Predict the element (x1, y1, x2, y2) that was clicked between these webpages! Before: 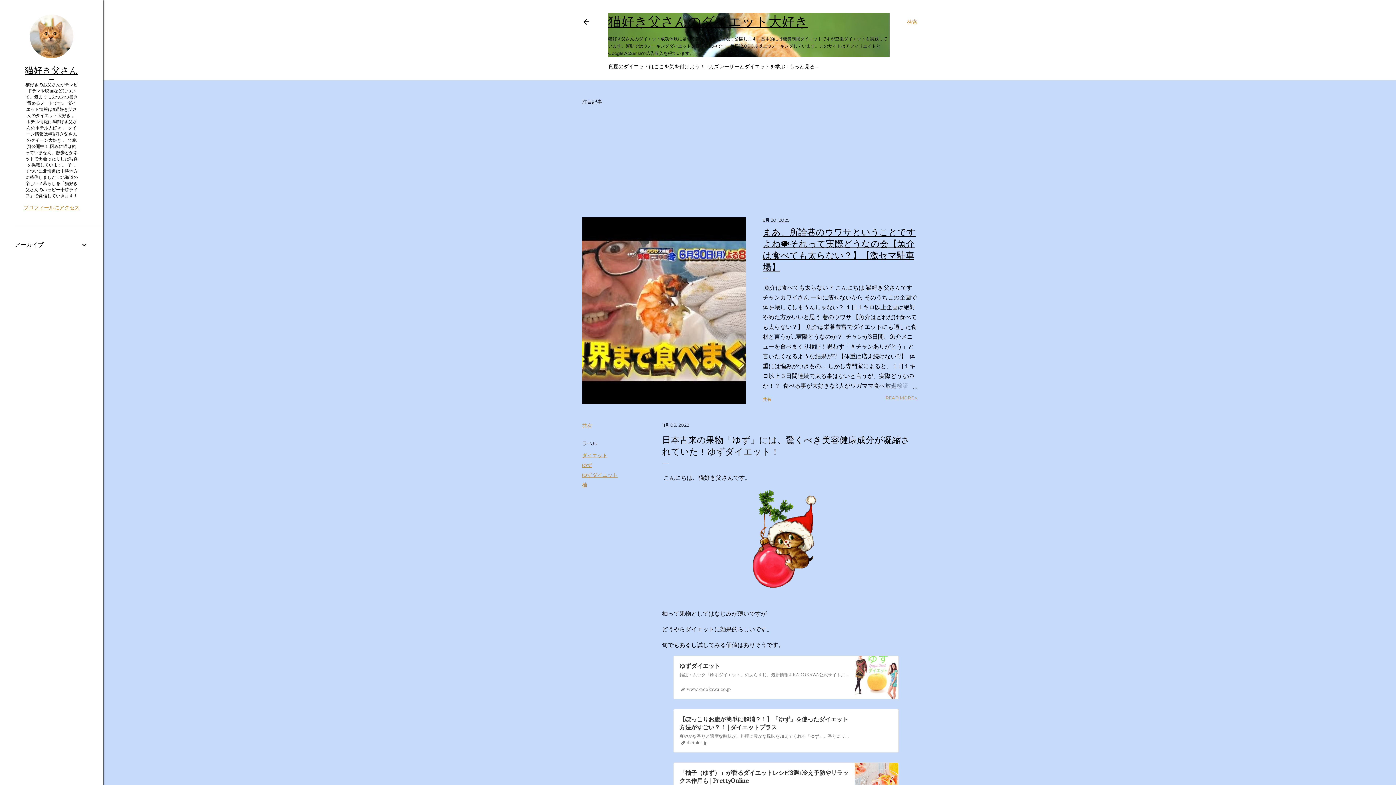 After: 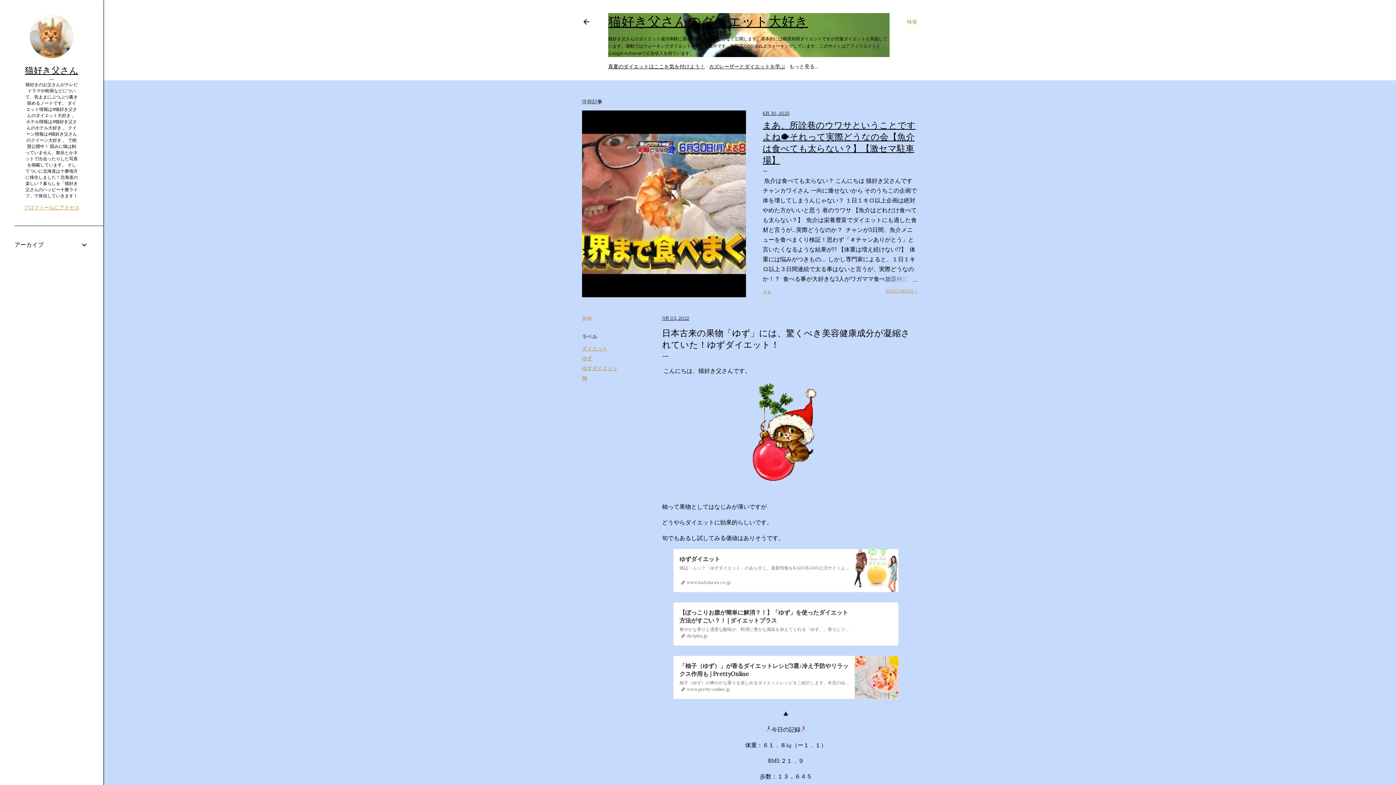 Action: bbox: (662, 422, 689, 428) label: 11月 03, 2022